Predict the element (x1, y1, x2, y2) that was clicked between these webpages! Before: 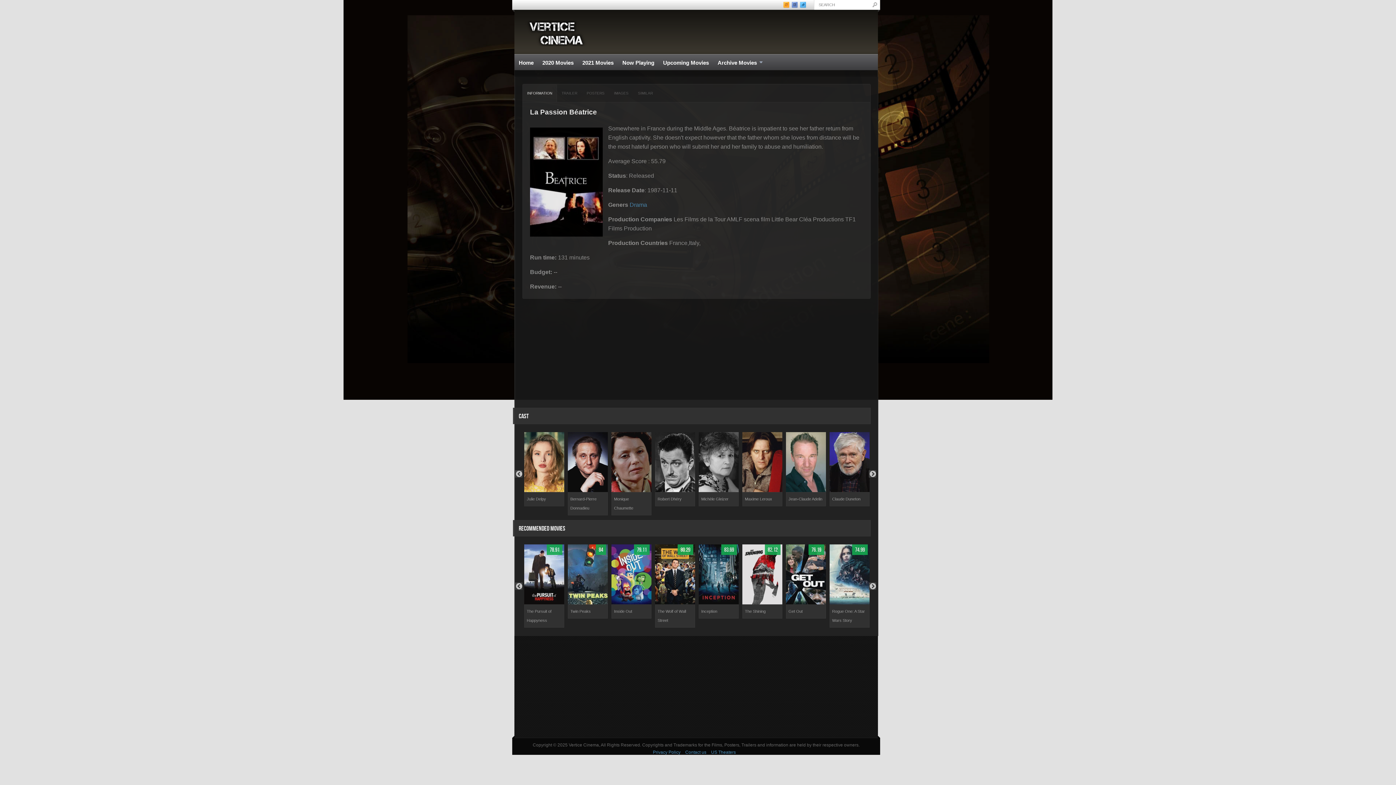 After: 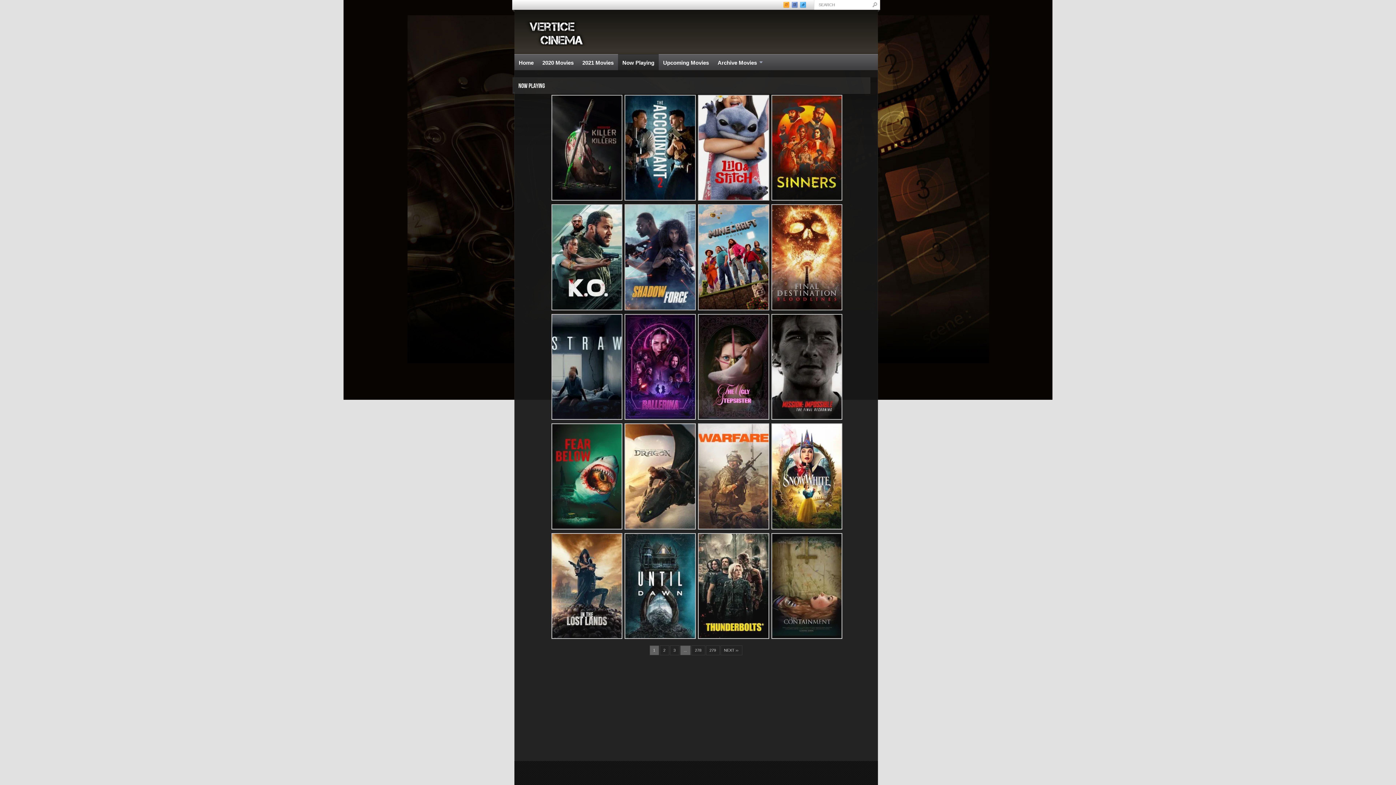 Action: bbox: (618, 54, 658, 70) label: Now Playing